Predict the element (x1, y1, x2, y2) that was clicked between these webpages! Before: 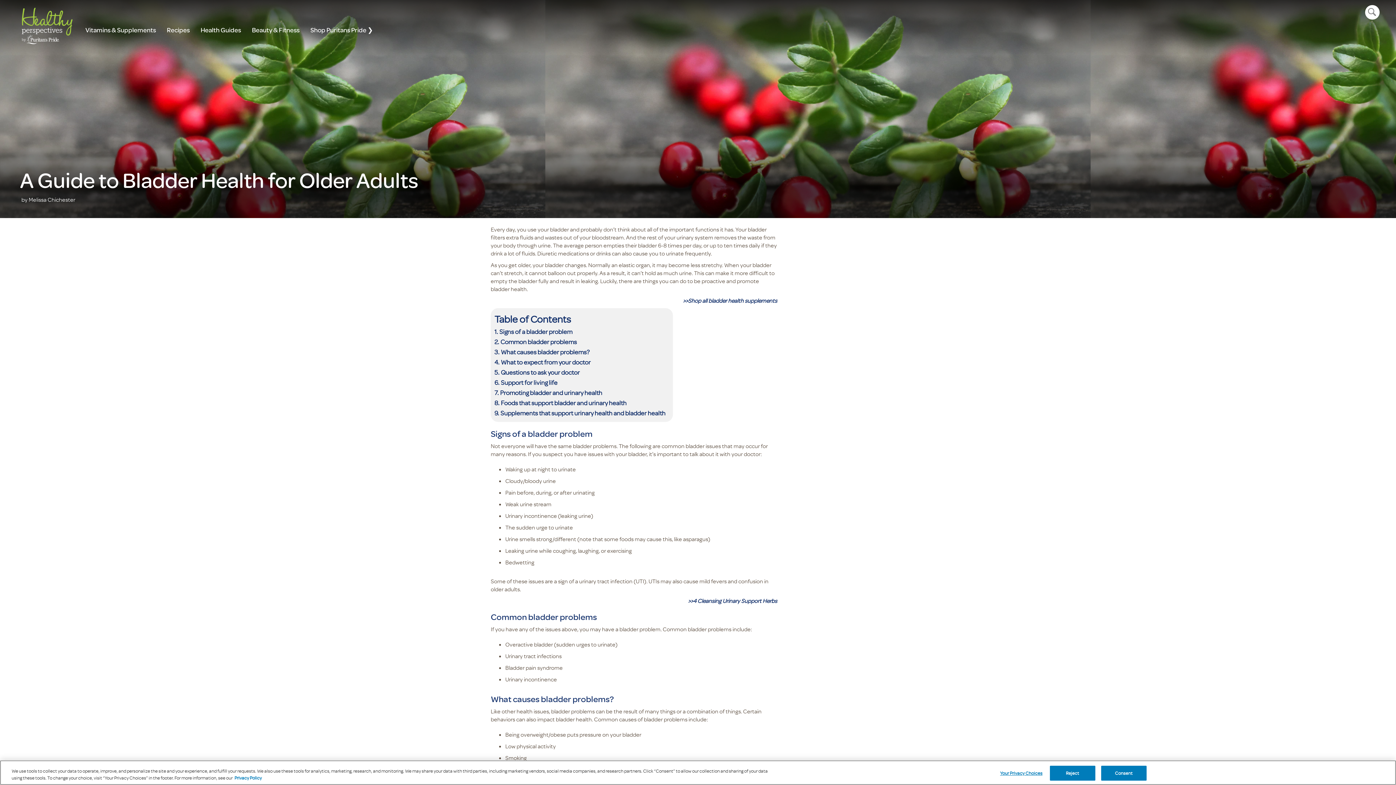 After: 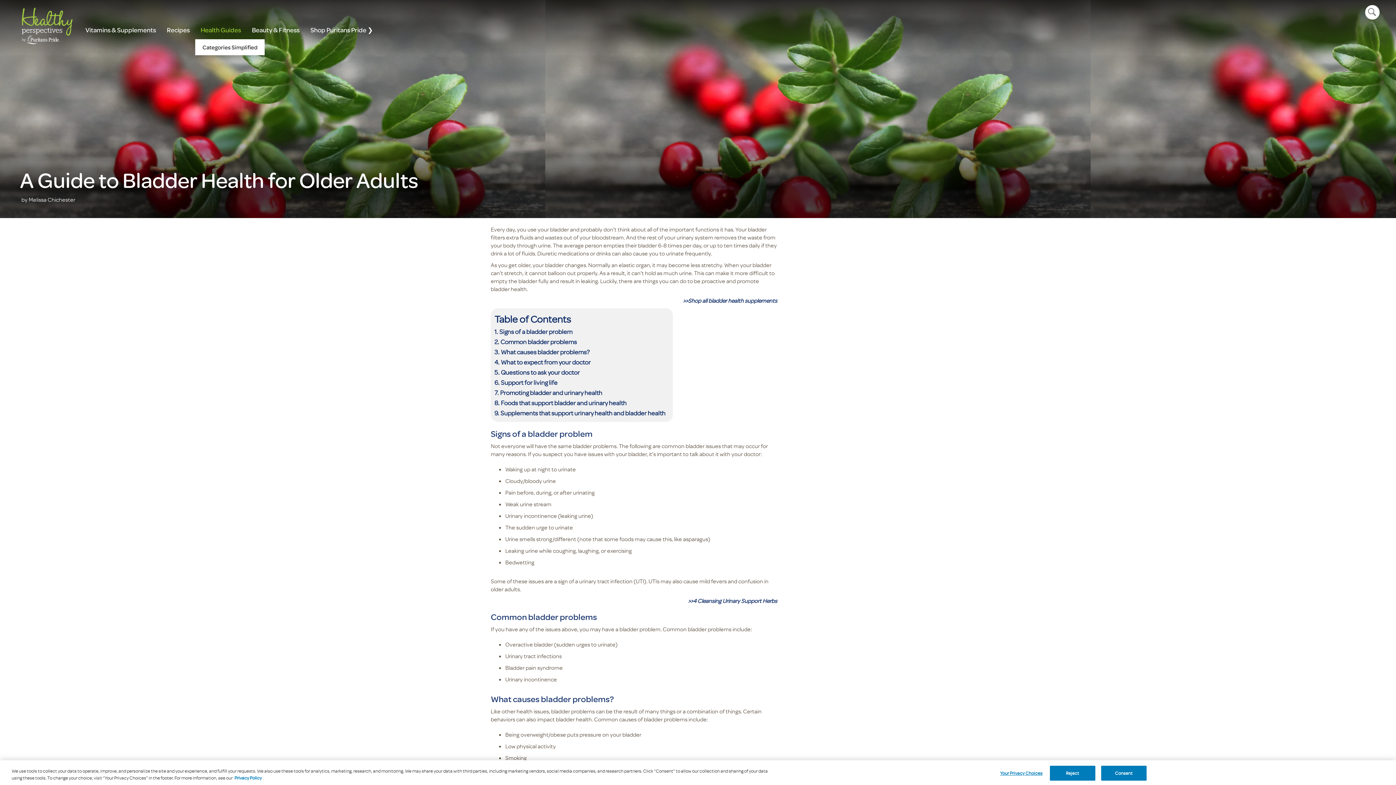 Action: label: Health Guides bbox: (195, 21, 246, 39)